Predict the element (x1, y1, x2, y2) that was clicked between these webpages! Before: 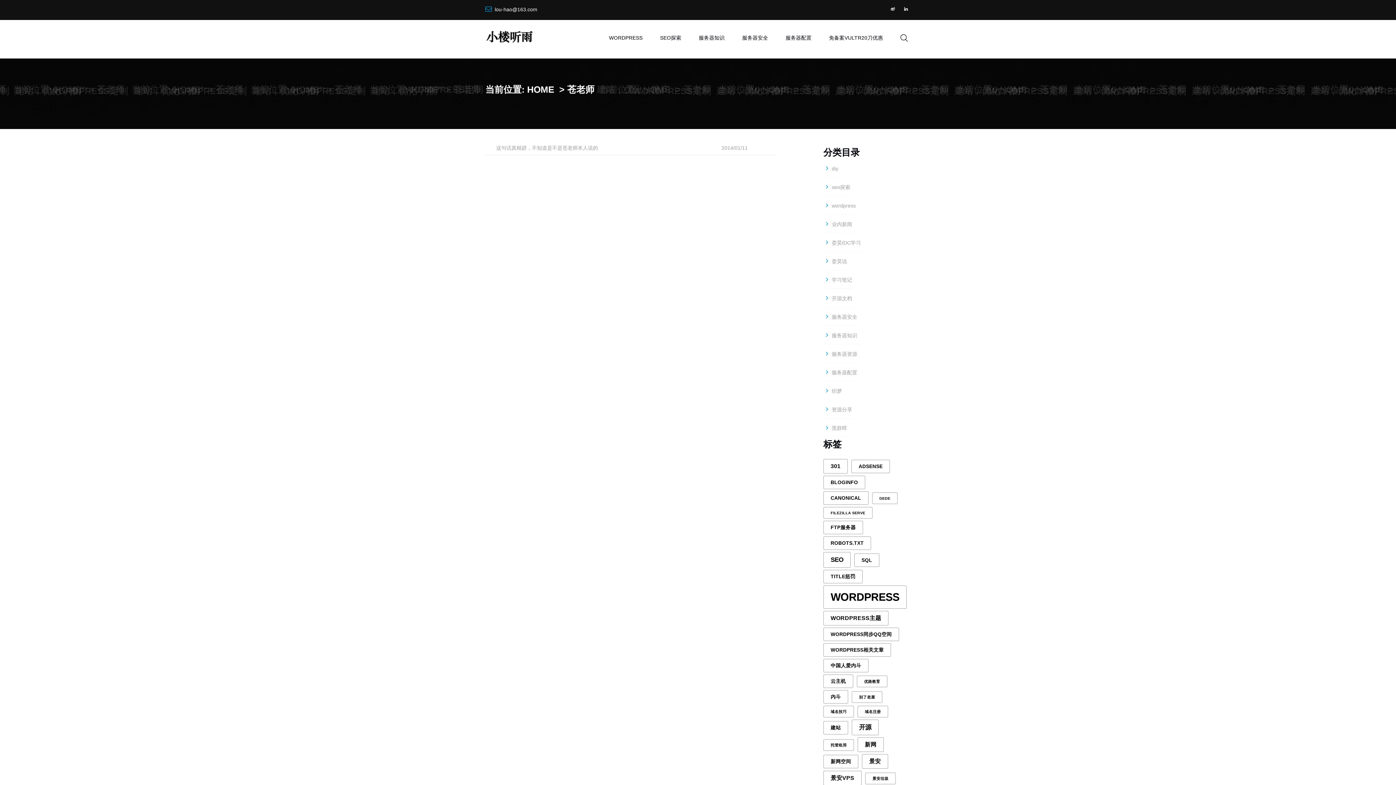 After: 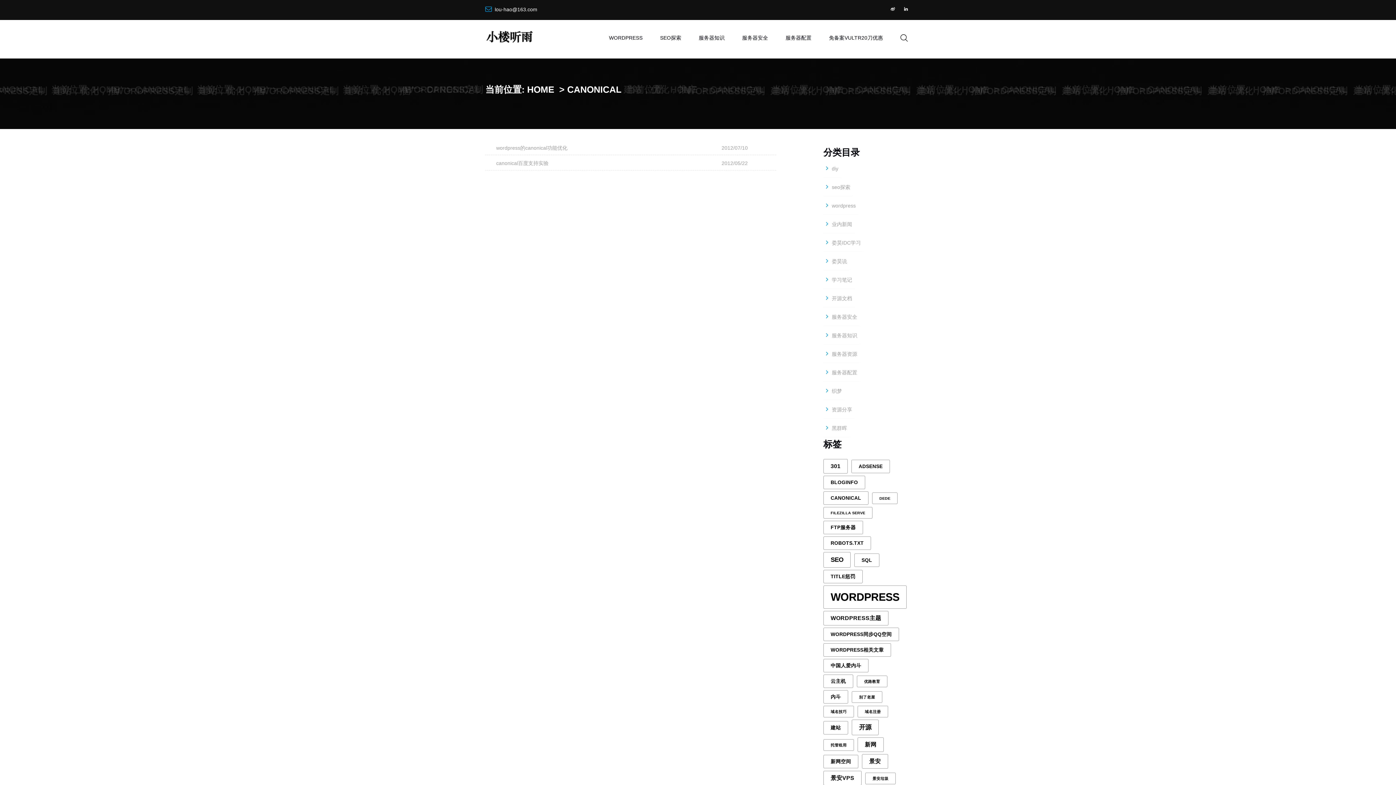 Action: bbox: (823, 491, 868, 505) label: canonical (2个项目)